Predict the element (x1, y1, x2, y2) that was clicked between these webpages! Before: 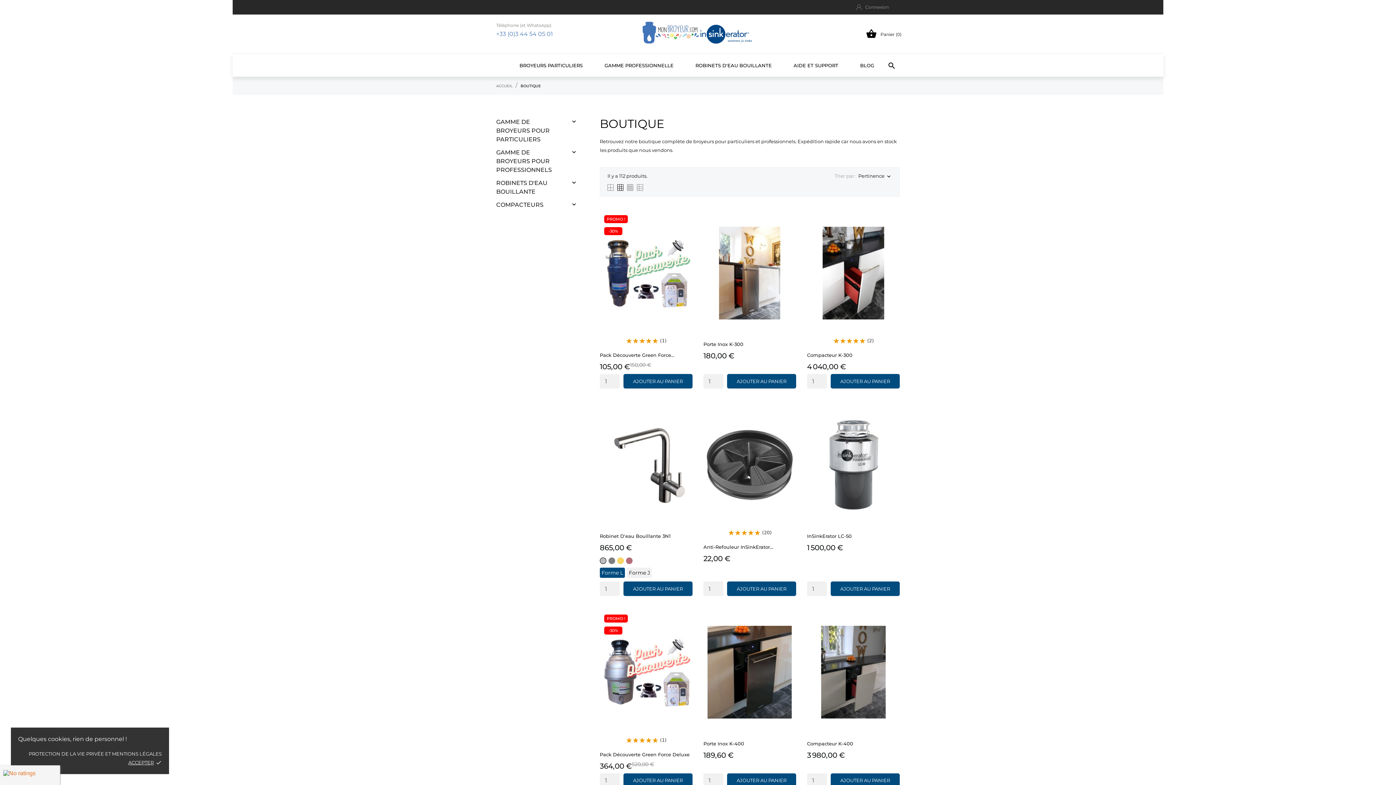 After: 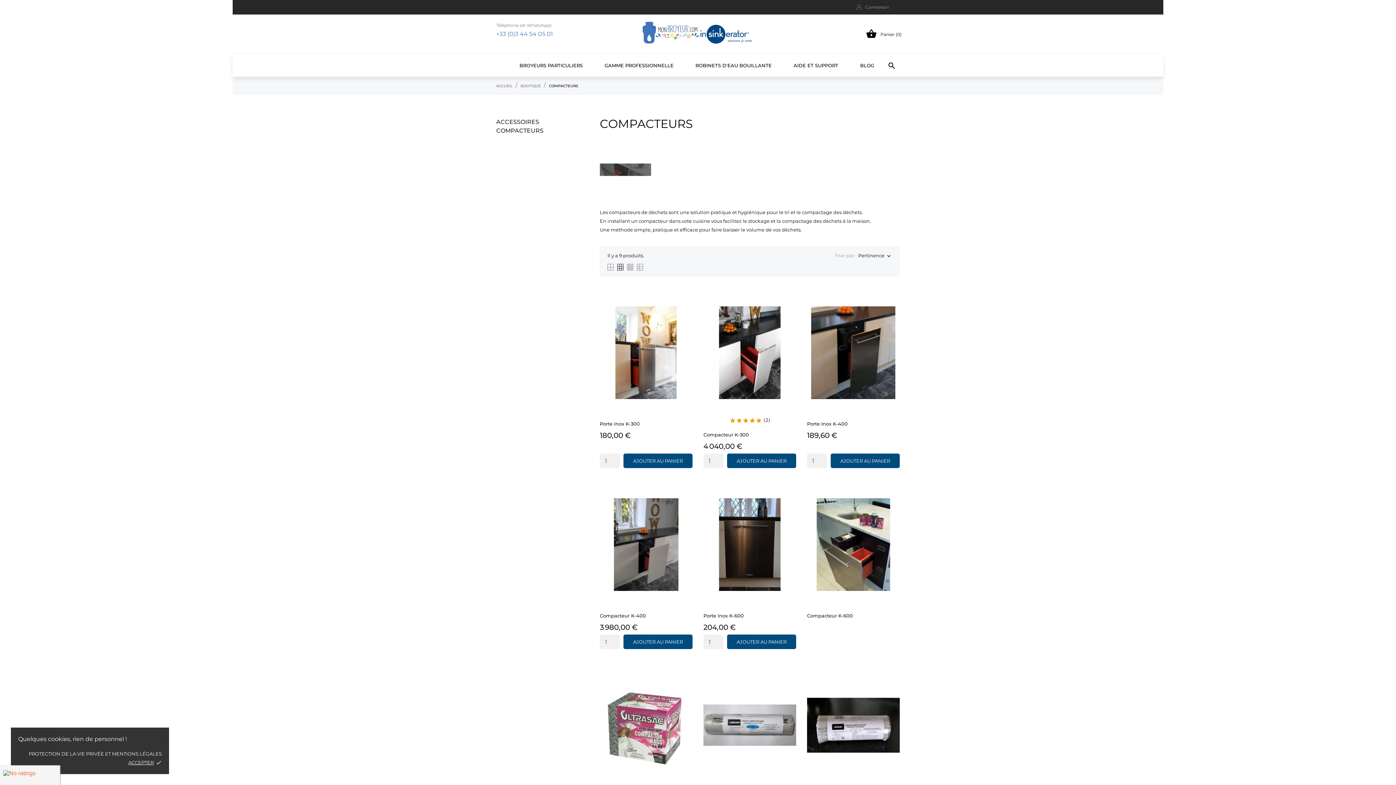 Action: bbox: (496, 200, 561, 212) label: COMPACTEURS